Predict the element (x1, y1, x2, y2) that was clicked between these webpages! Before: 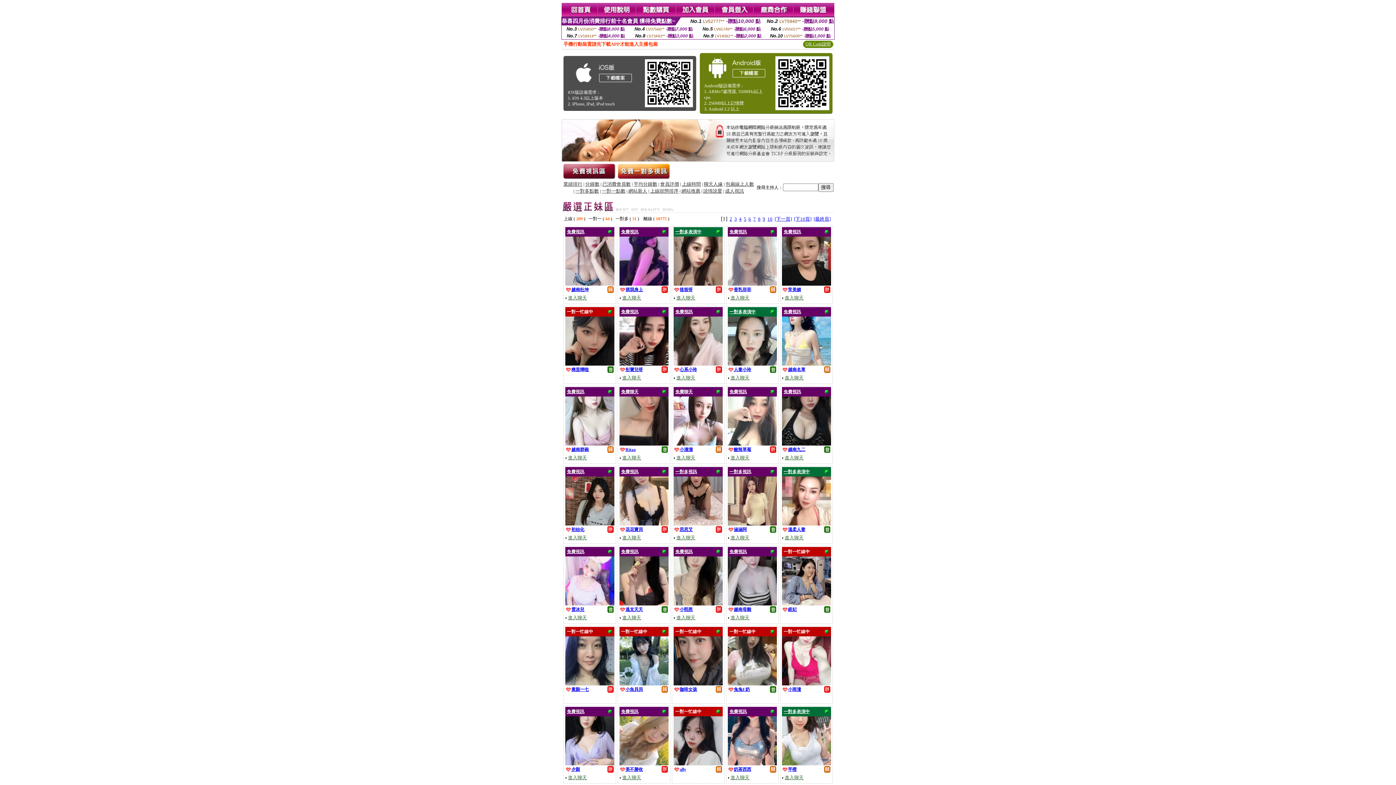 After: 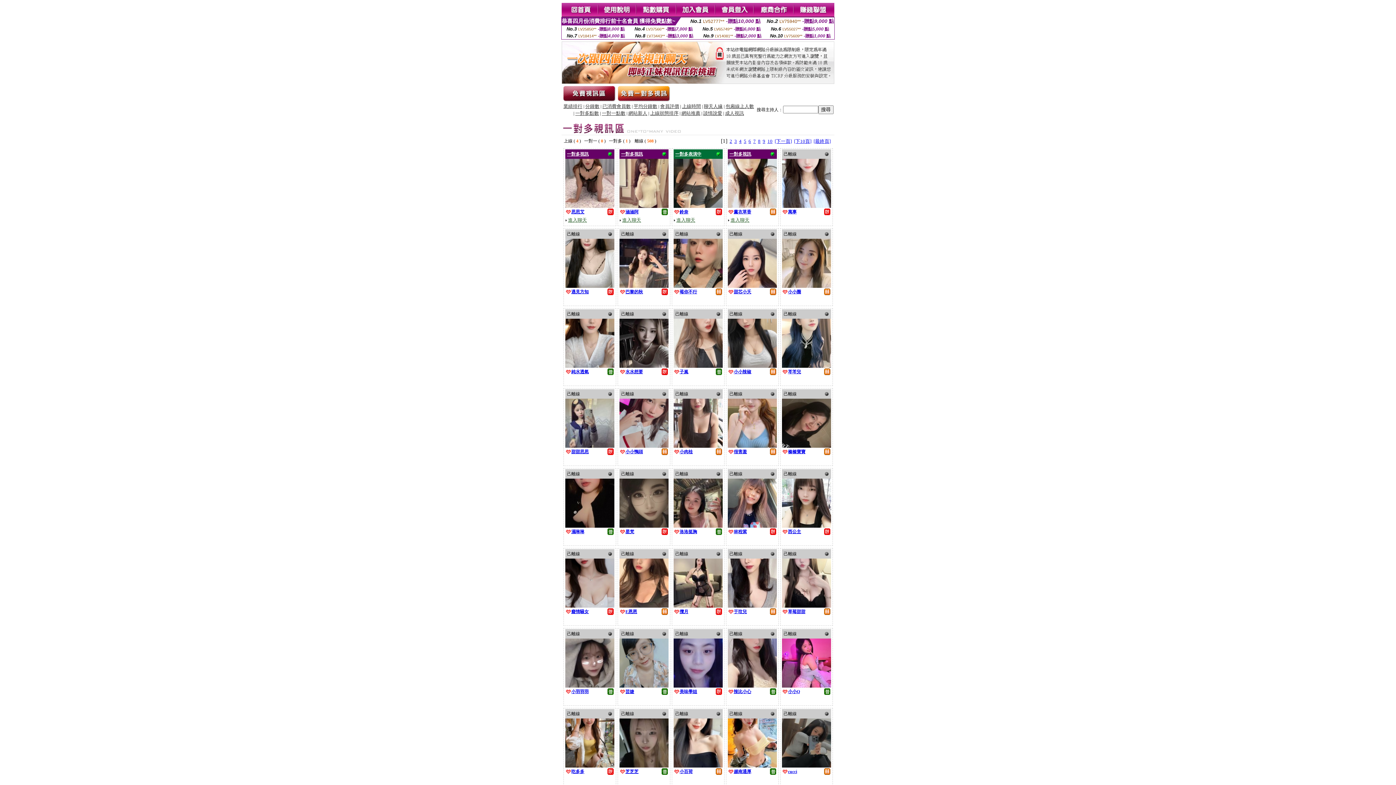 Action: label: 免費視訊 bbox: (729, 229, 747, 234)